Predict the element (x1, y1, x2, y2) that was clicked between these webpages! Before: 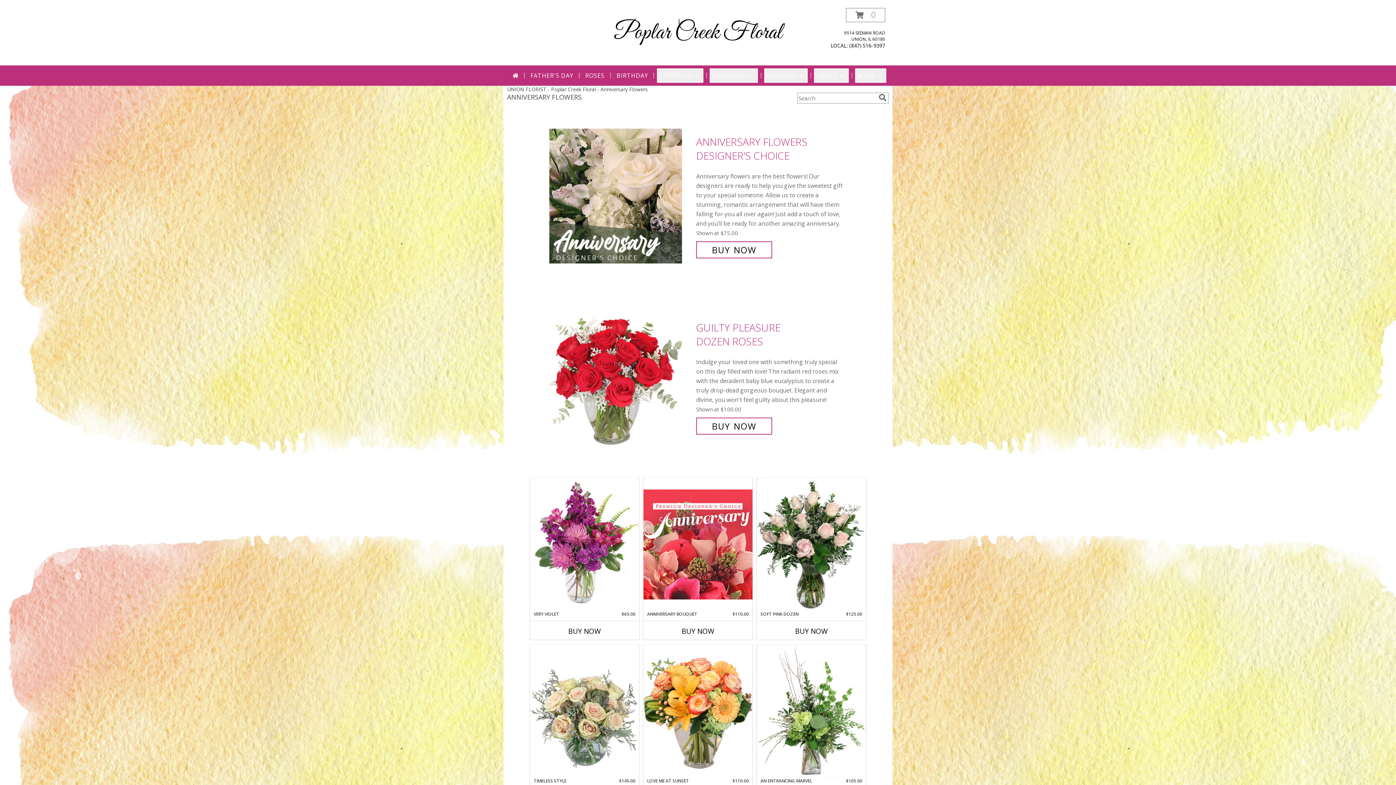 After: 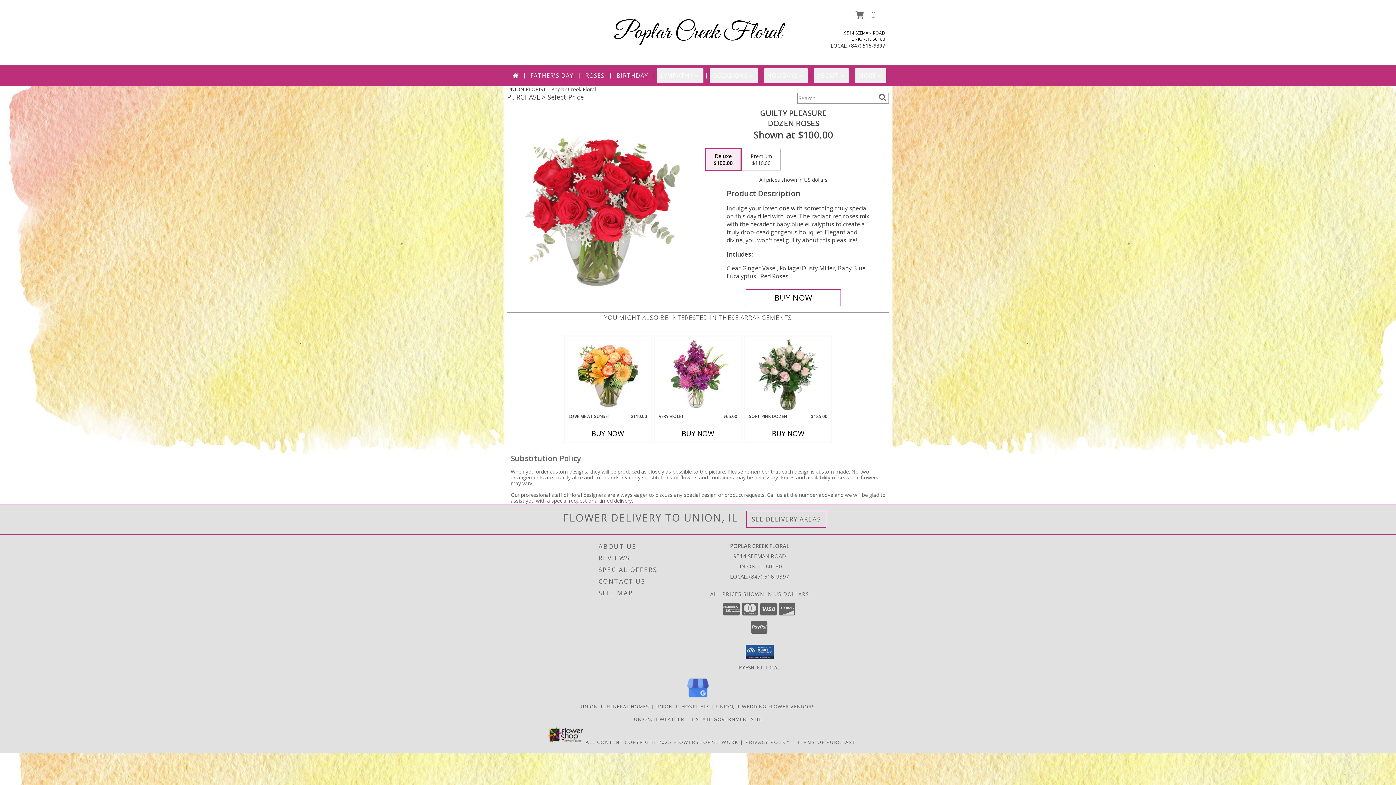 Action: bbox: (549, 373, 692, 380) label: View Guilty Pleasure Dozen Roses Info